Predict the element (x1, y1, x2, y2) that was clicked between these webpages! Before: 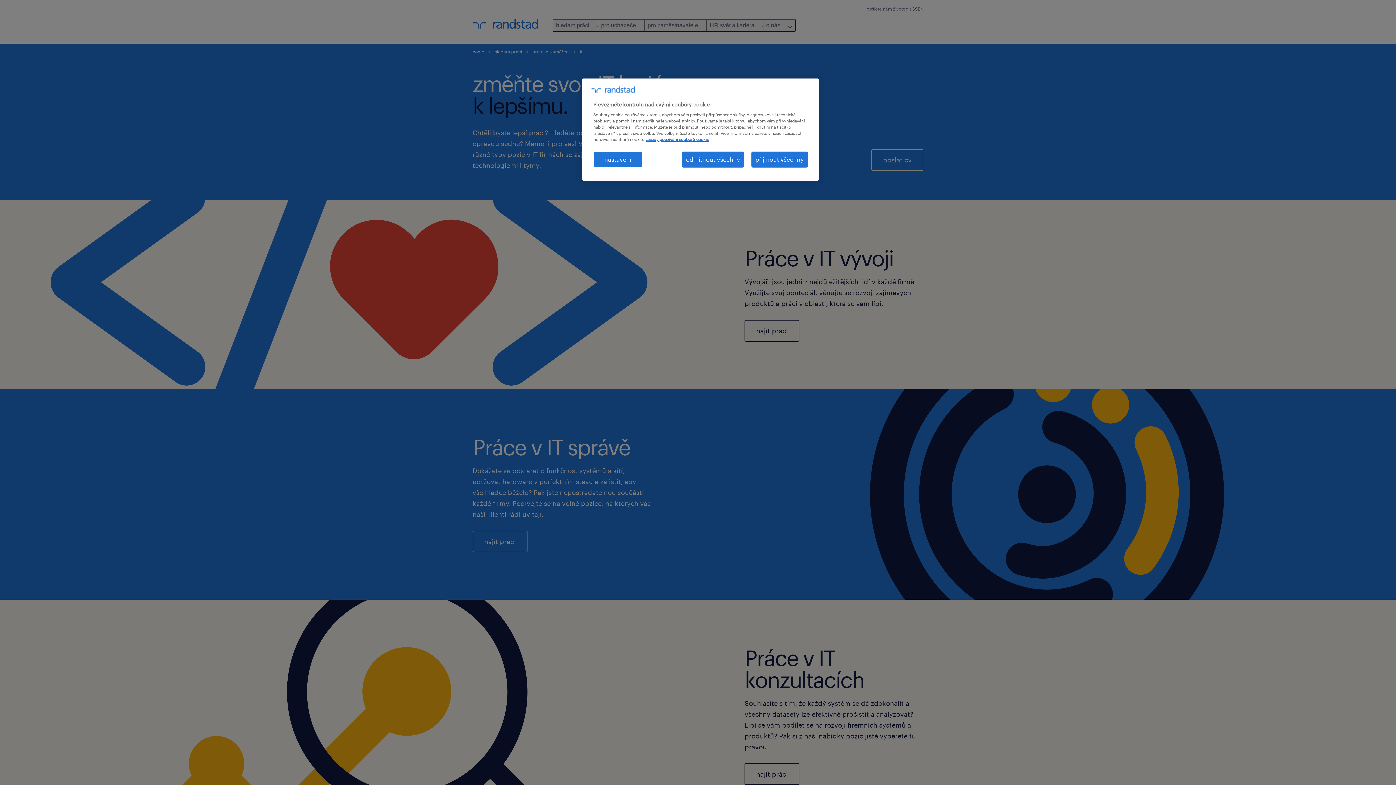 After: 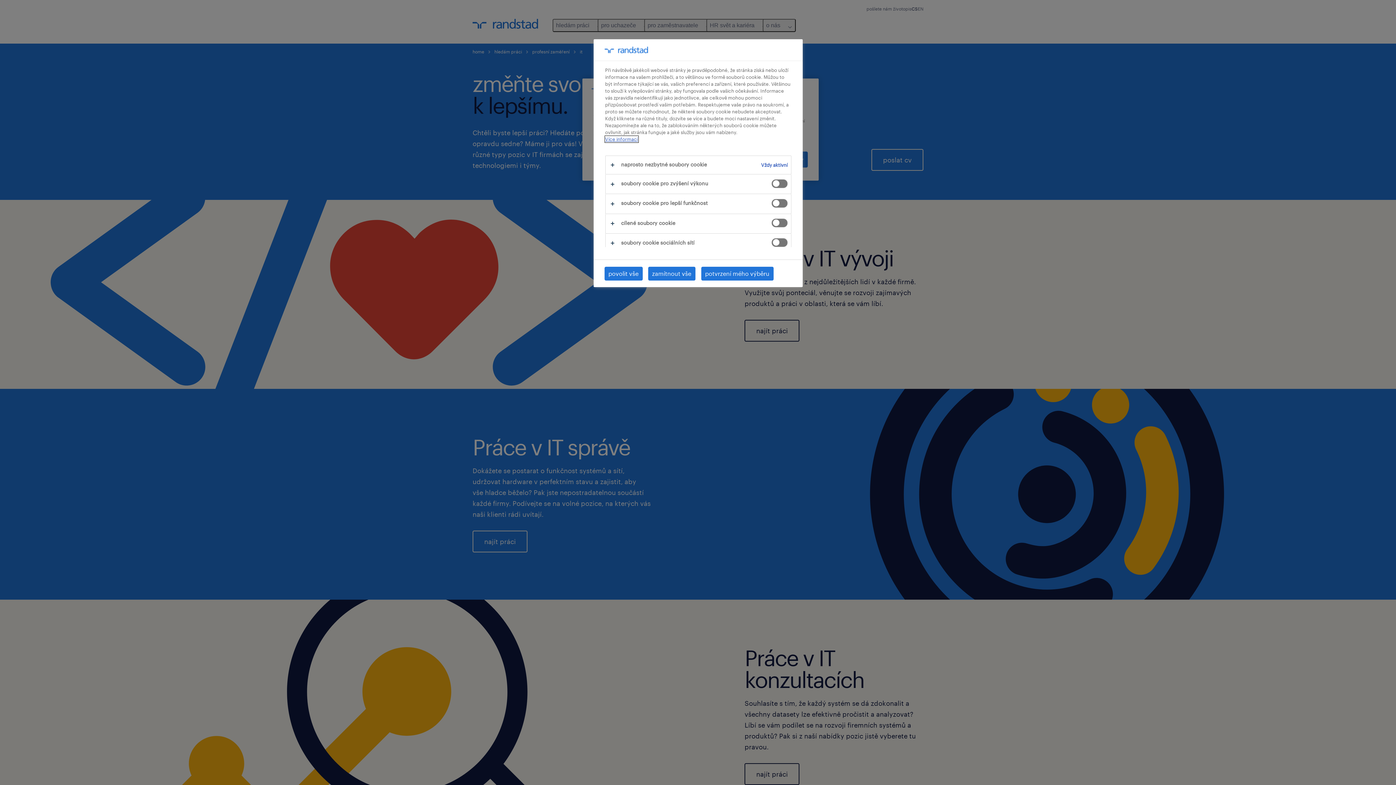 Action: bbox: (593, 151, 642, 167) label: nastavení